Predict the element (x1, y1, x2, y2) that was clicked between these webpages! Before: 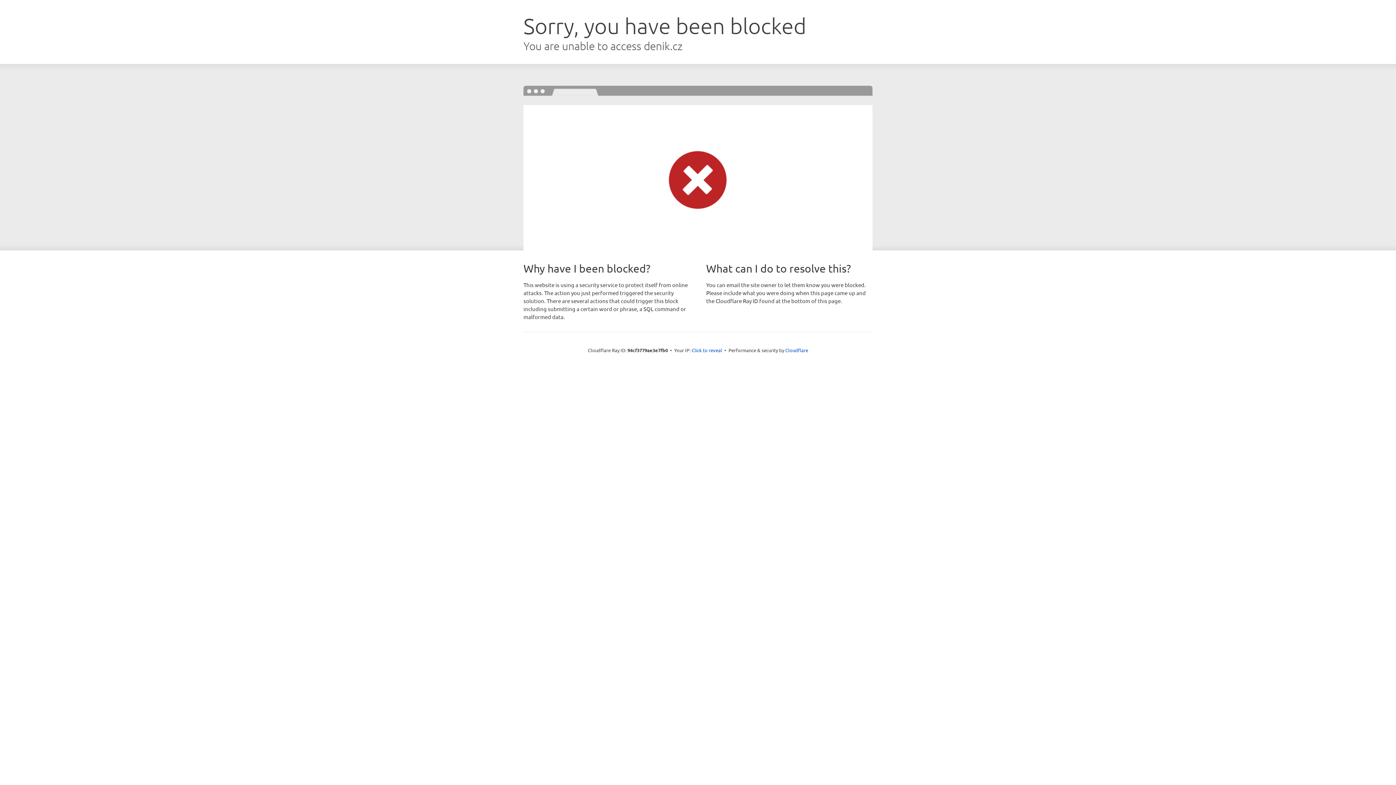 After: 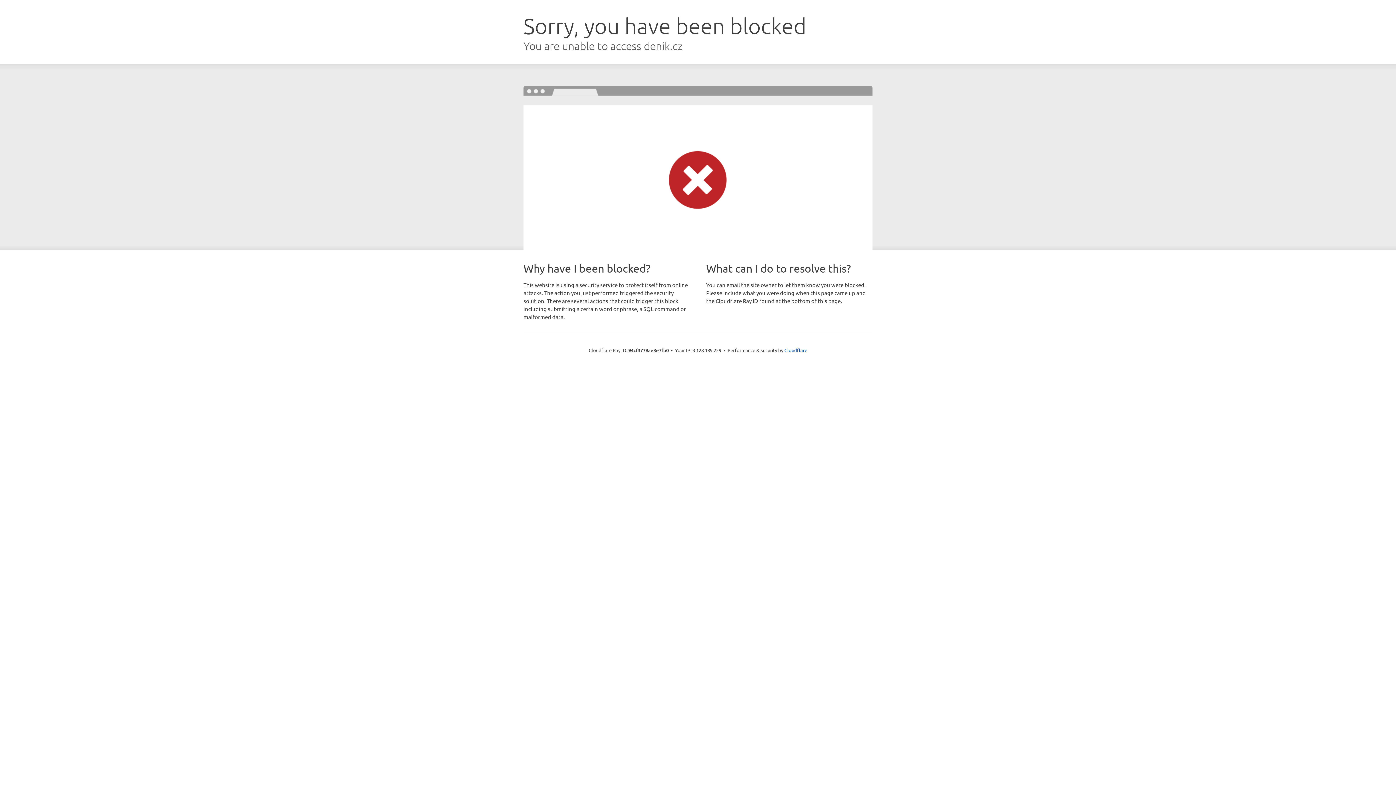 Action: label: Click to reveal bbox: (691, 346, 722, 353)